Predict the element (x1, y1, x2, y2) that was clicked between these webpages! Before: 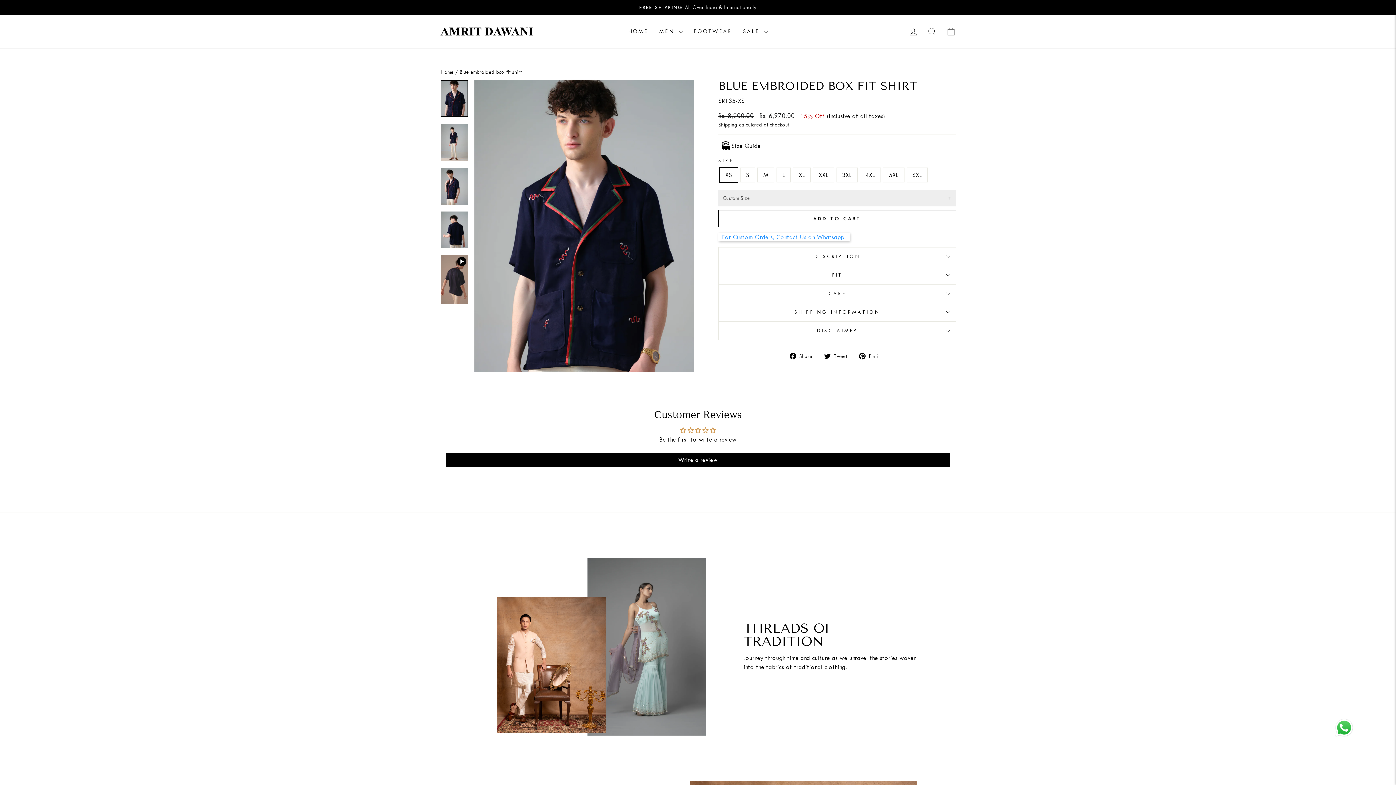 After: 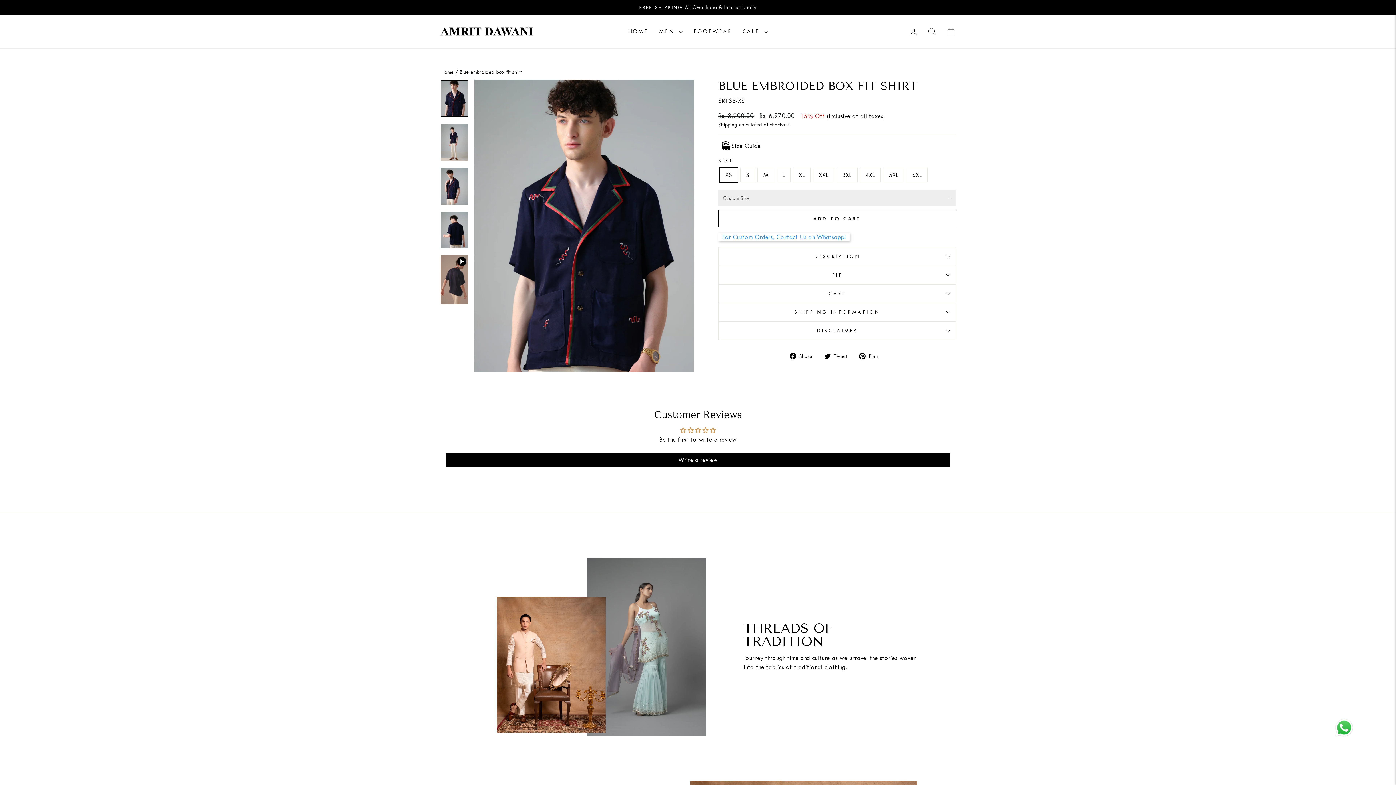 Action: bbox: (789, 351, 817, 360) label:  Share
Share on Facebook